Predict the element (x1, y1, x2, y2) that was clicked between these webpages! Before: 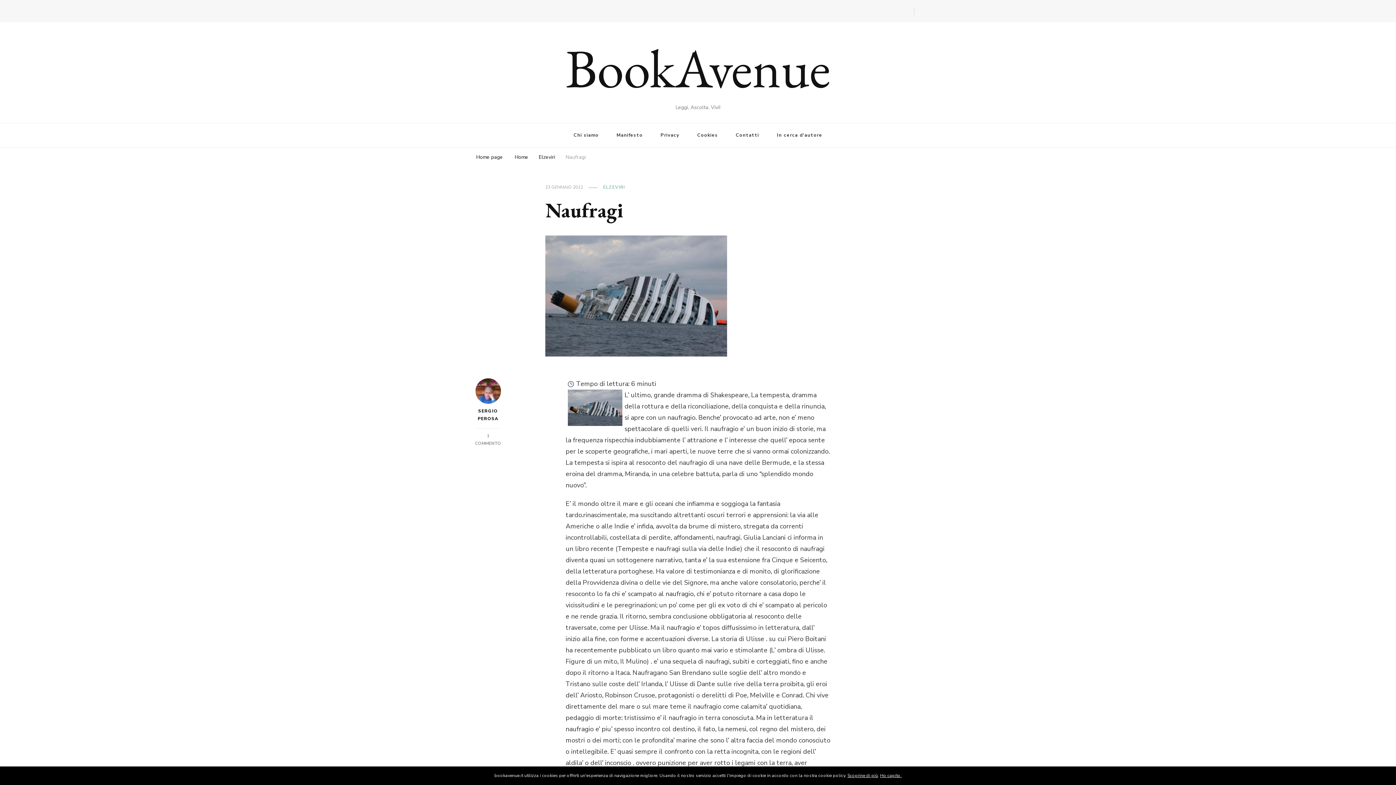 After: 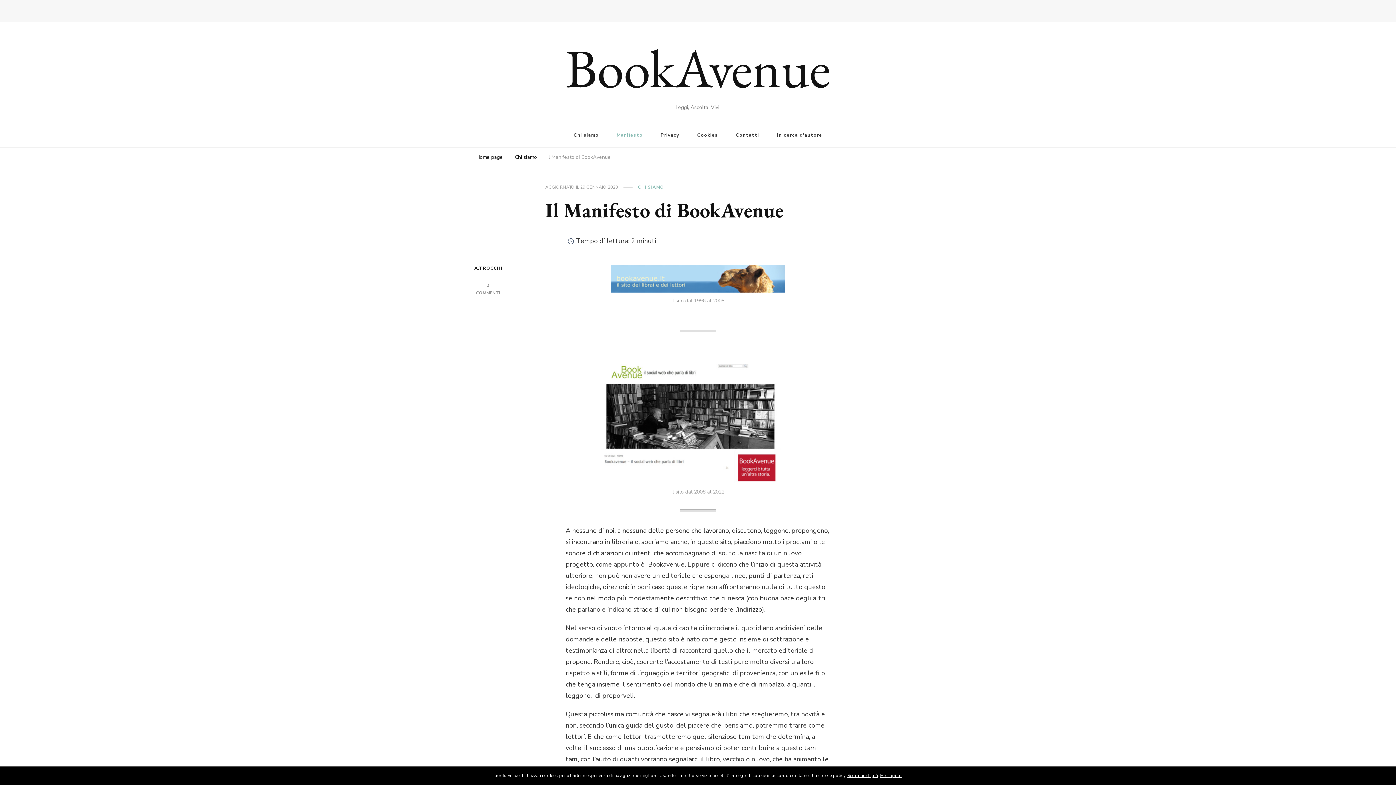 Action: label: Manifesto bbox: (608, 123, 650, 147)